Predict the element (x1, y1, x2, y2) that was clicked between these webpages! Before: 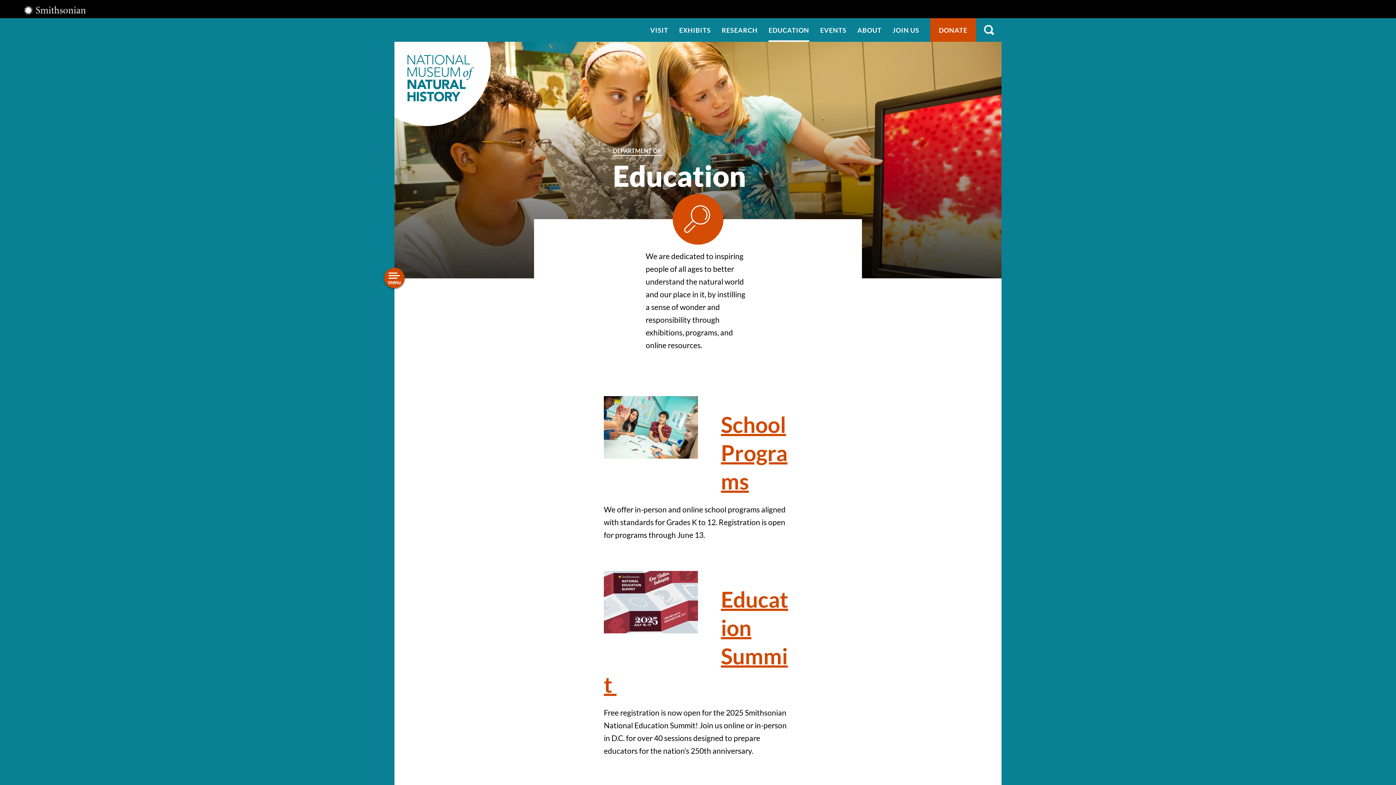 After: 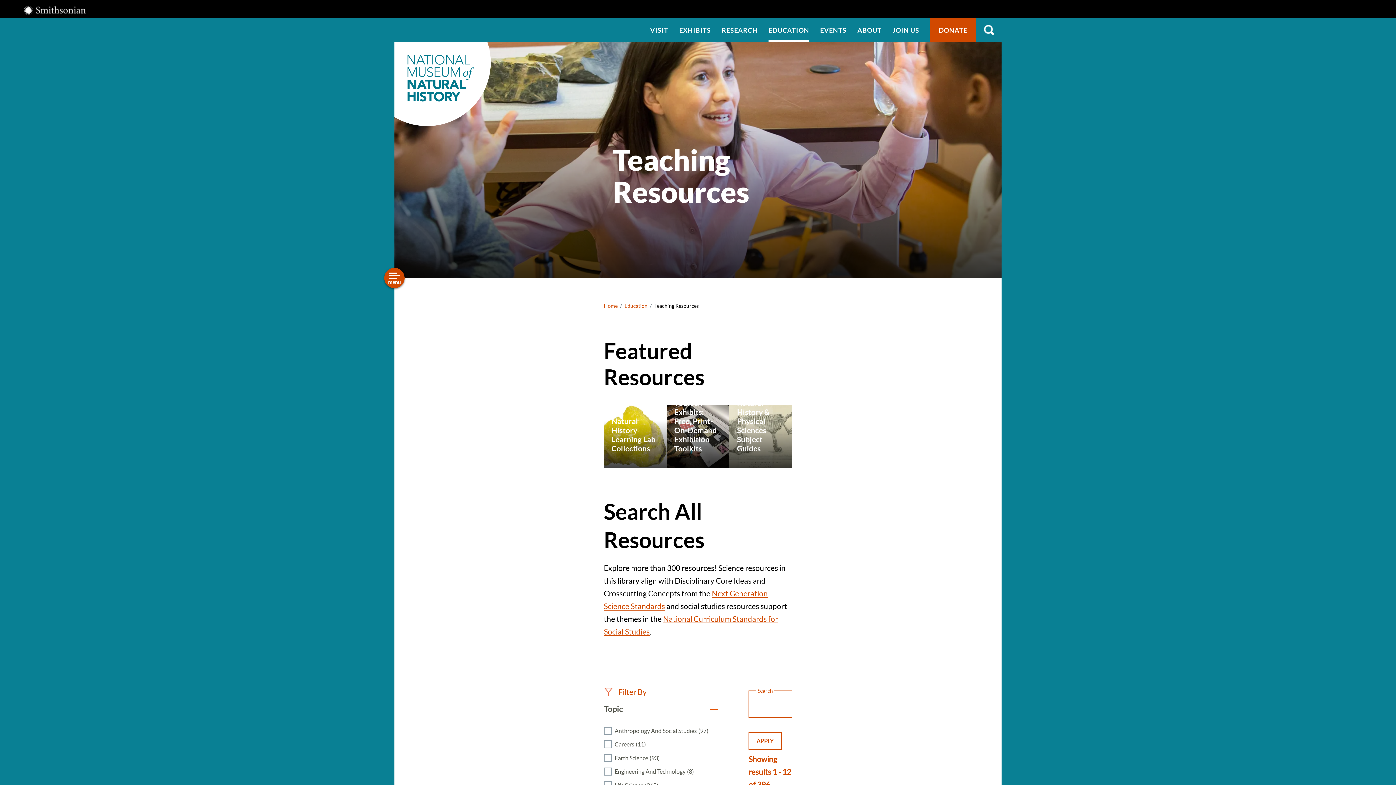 Action: bbox: (300, 342, 368, 350) label: Teaching Resources